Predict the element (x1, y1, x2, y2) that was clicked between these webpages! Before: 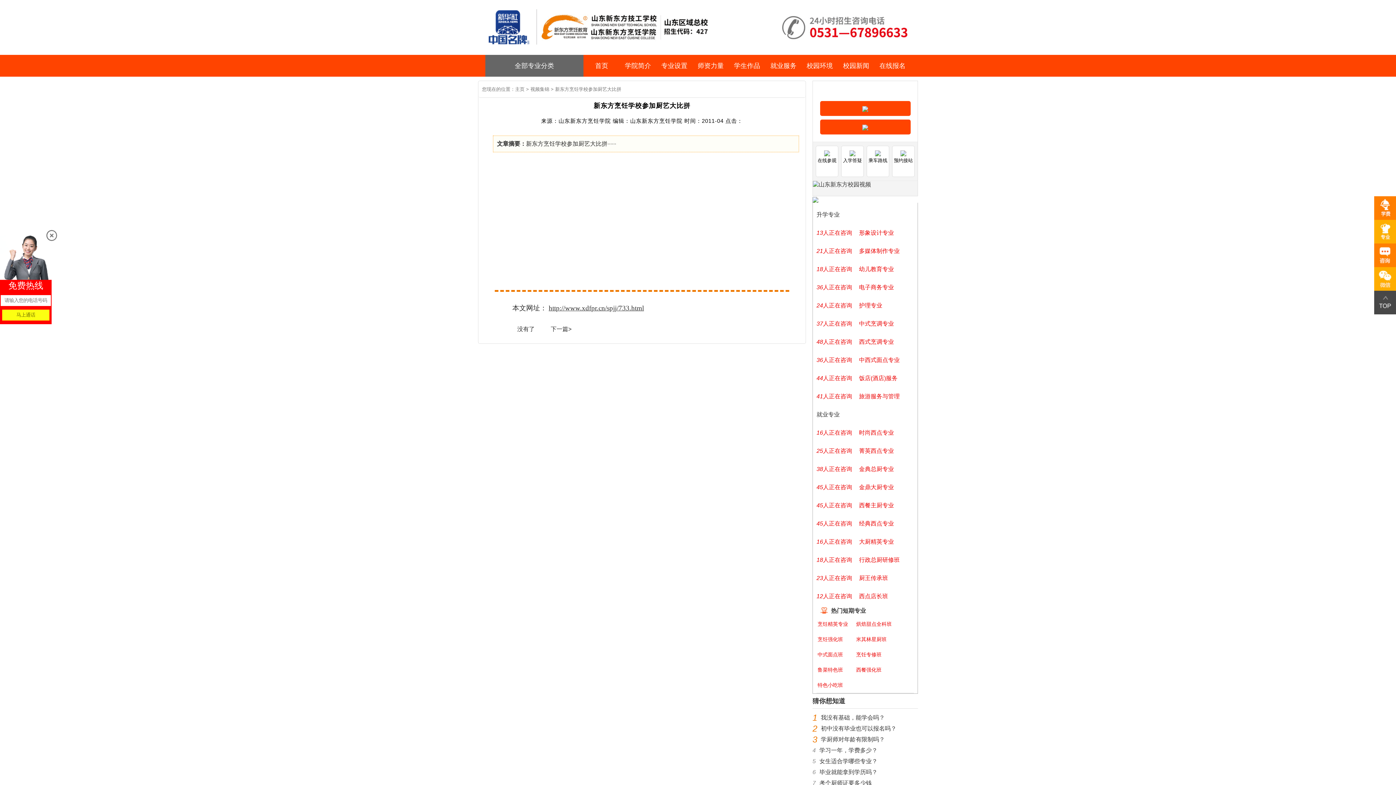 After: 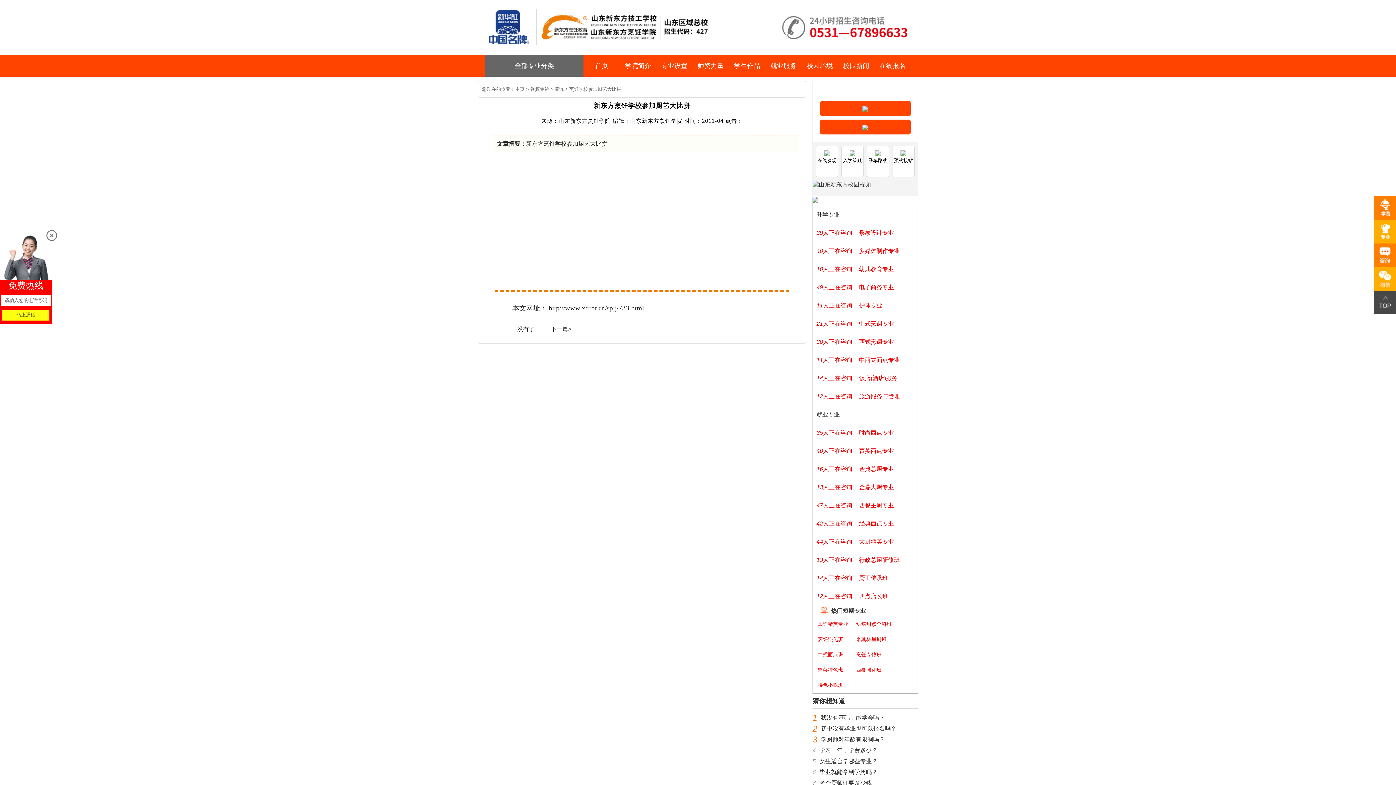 Action: label: 西式烹调专业 bbox: (859, 339, 894, 345)